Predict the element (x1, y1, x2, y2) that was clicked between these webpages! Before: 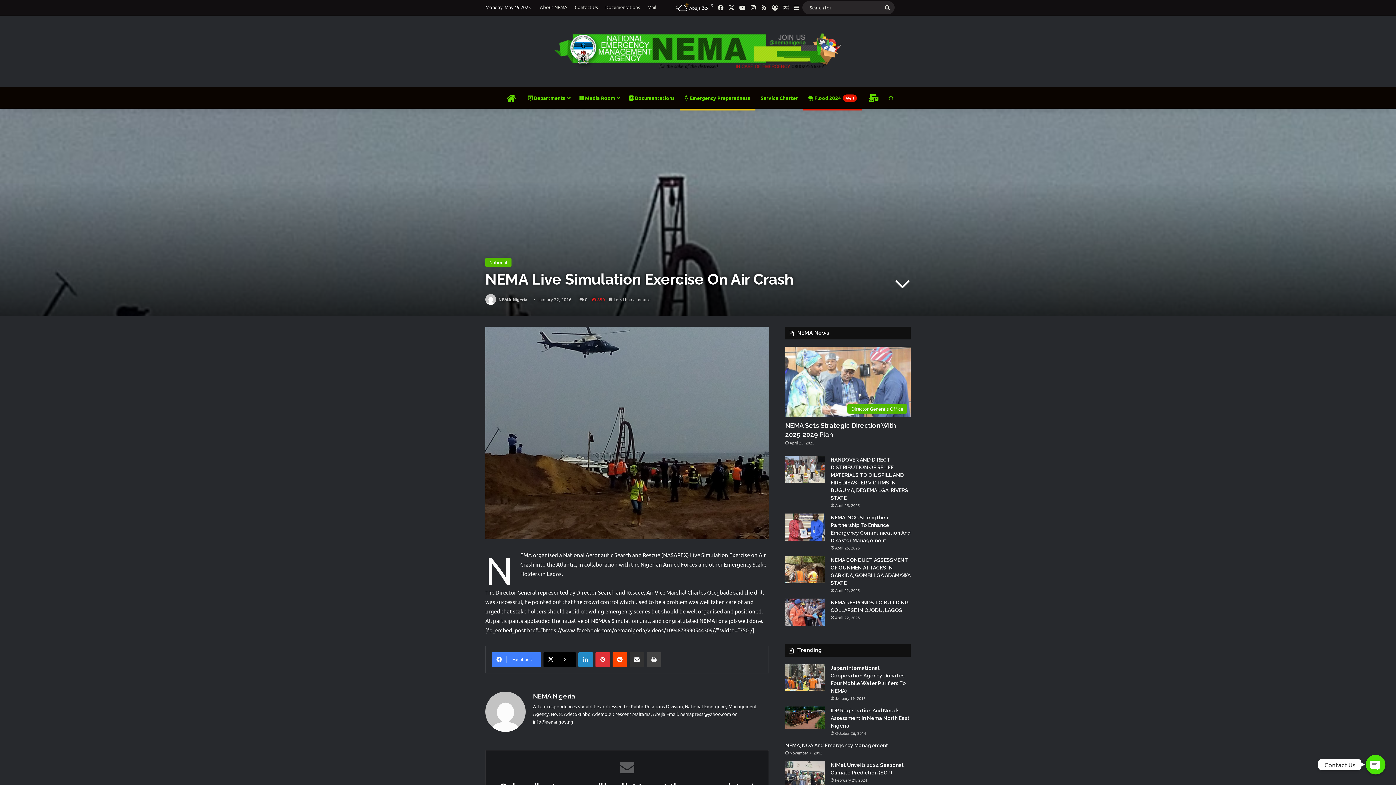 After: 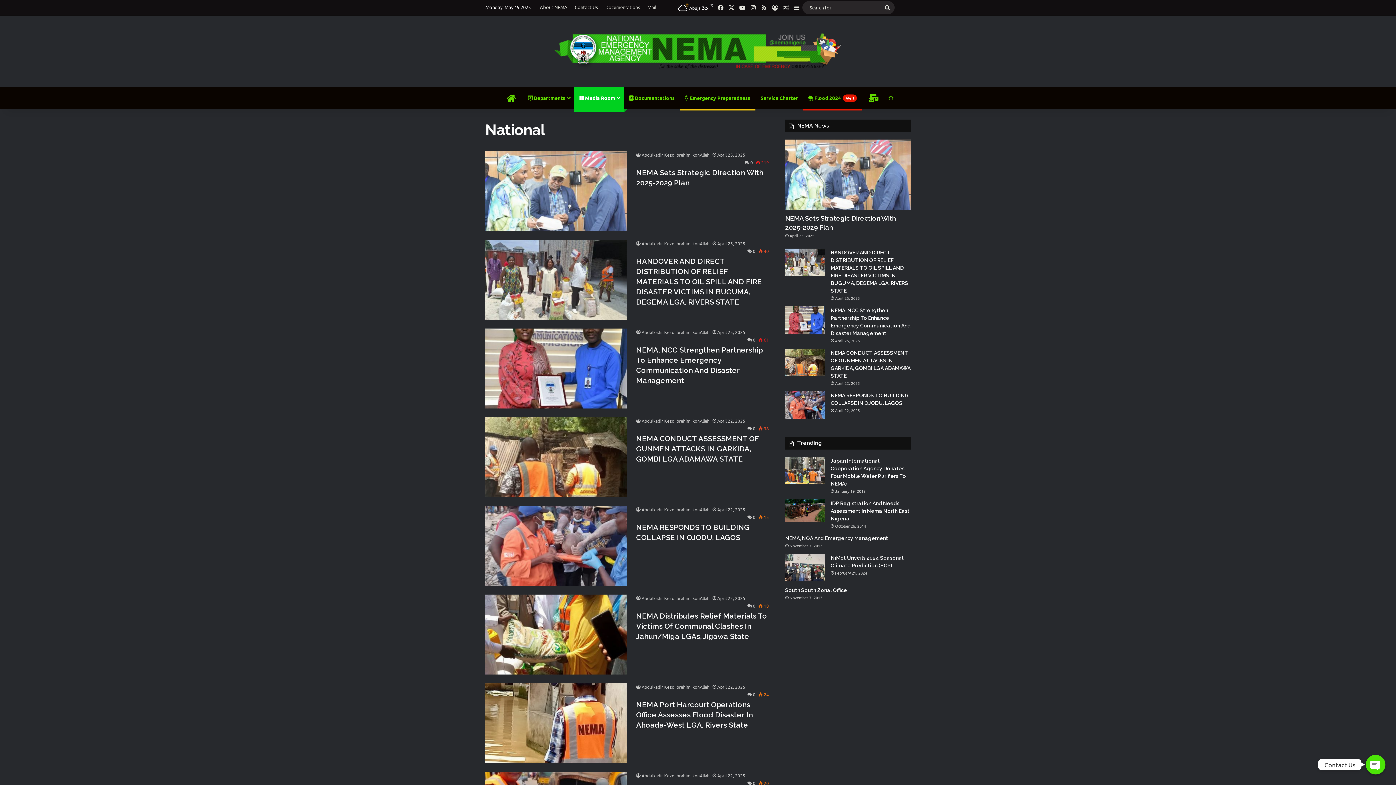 Action: bbox: (485, 257, 511, 267) label: National